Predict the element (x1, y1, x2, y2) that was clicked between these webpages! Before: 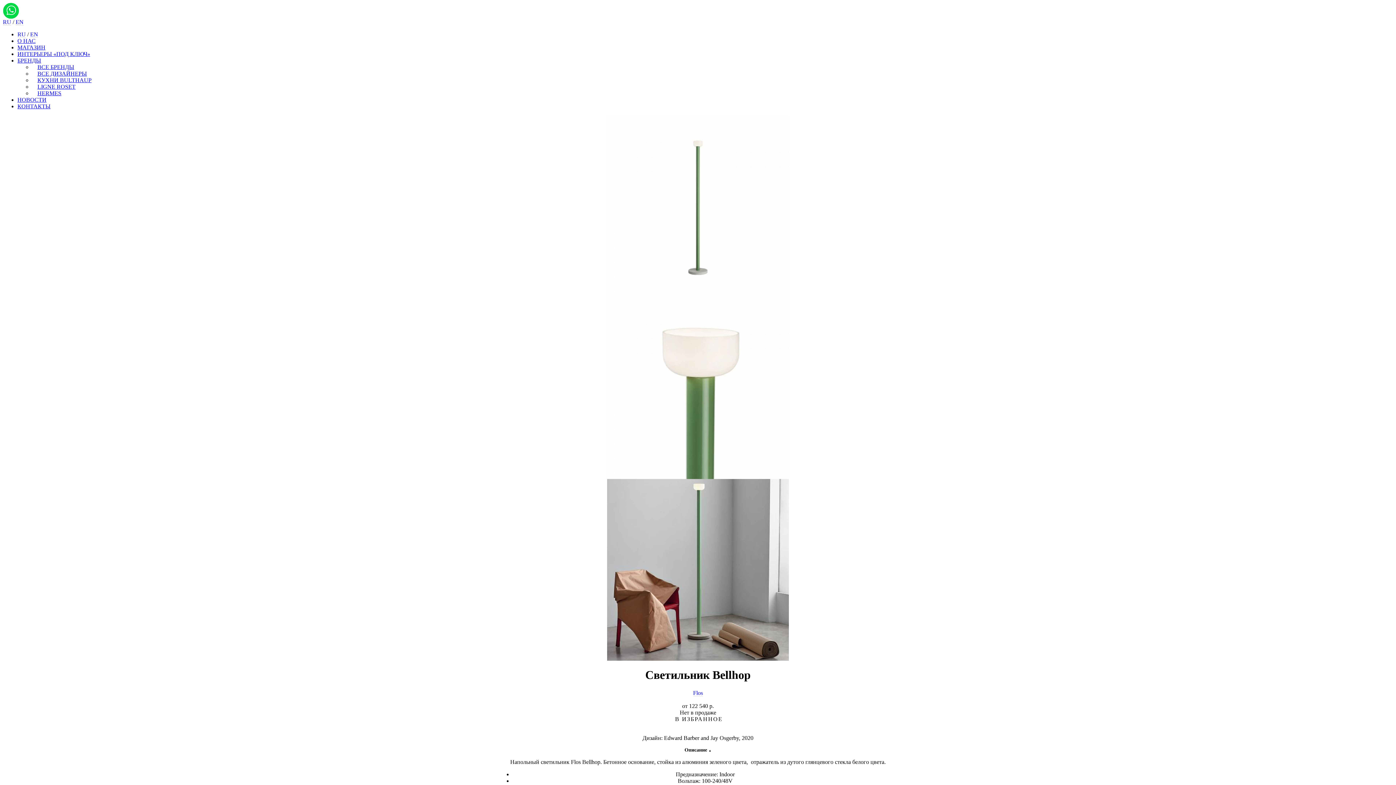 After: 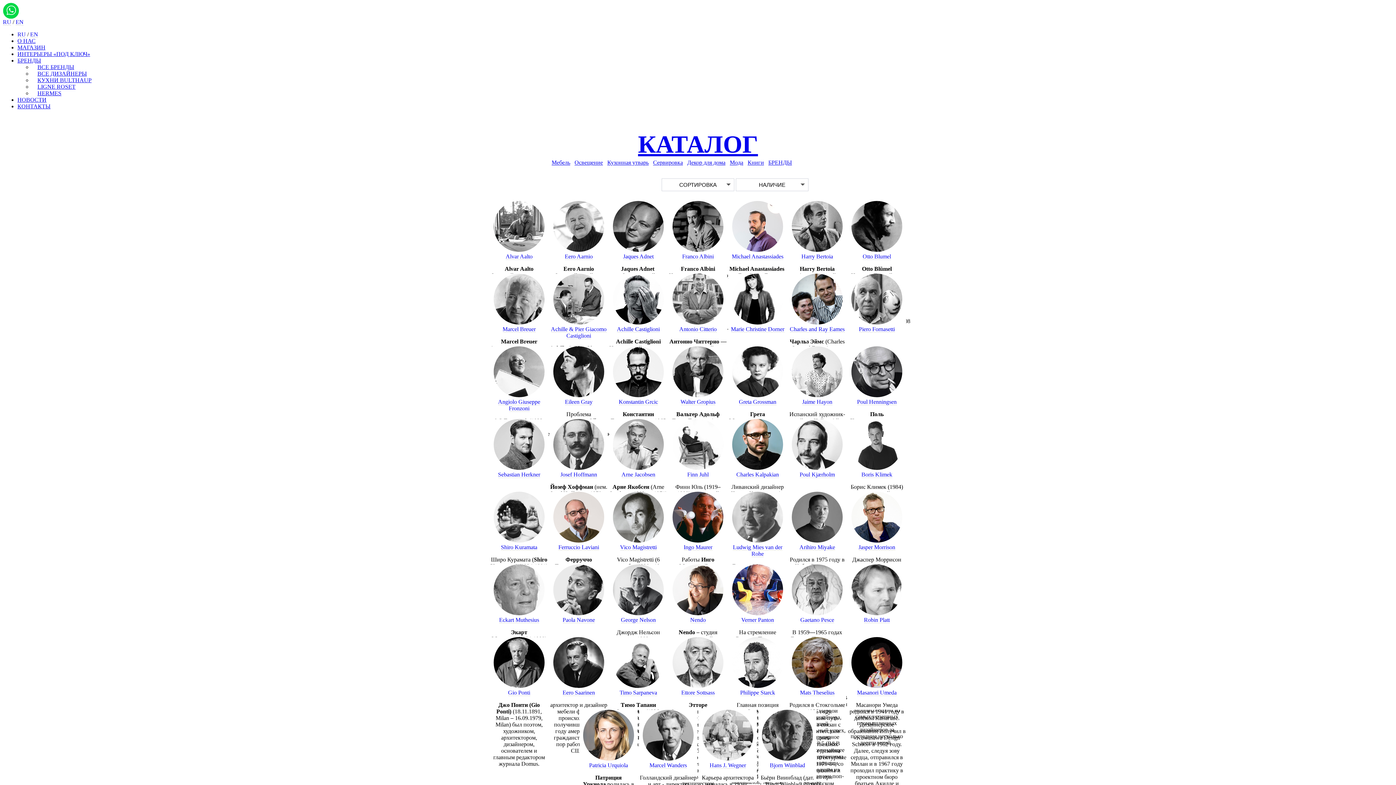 Action: bbox: (32, 70, 1393, 77) label: ВСЕ ДИЗАЙНЕРЫ